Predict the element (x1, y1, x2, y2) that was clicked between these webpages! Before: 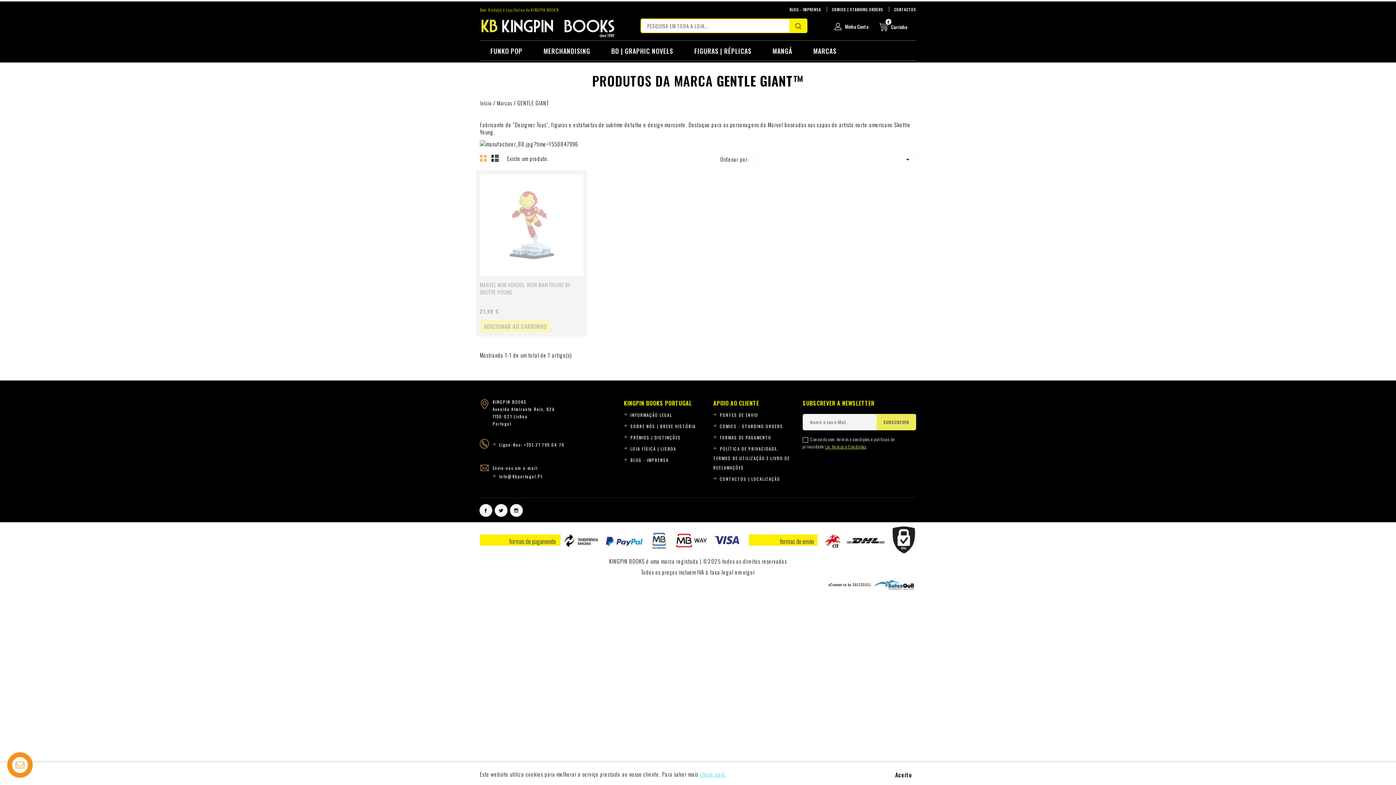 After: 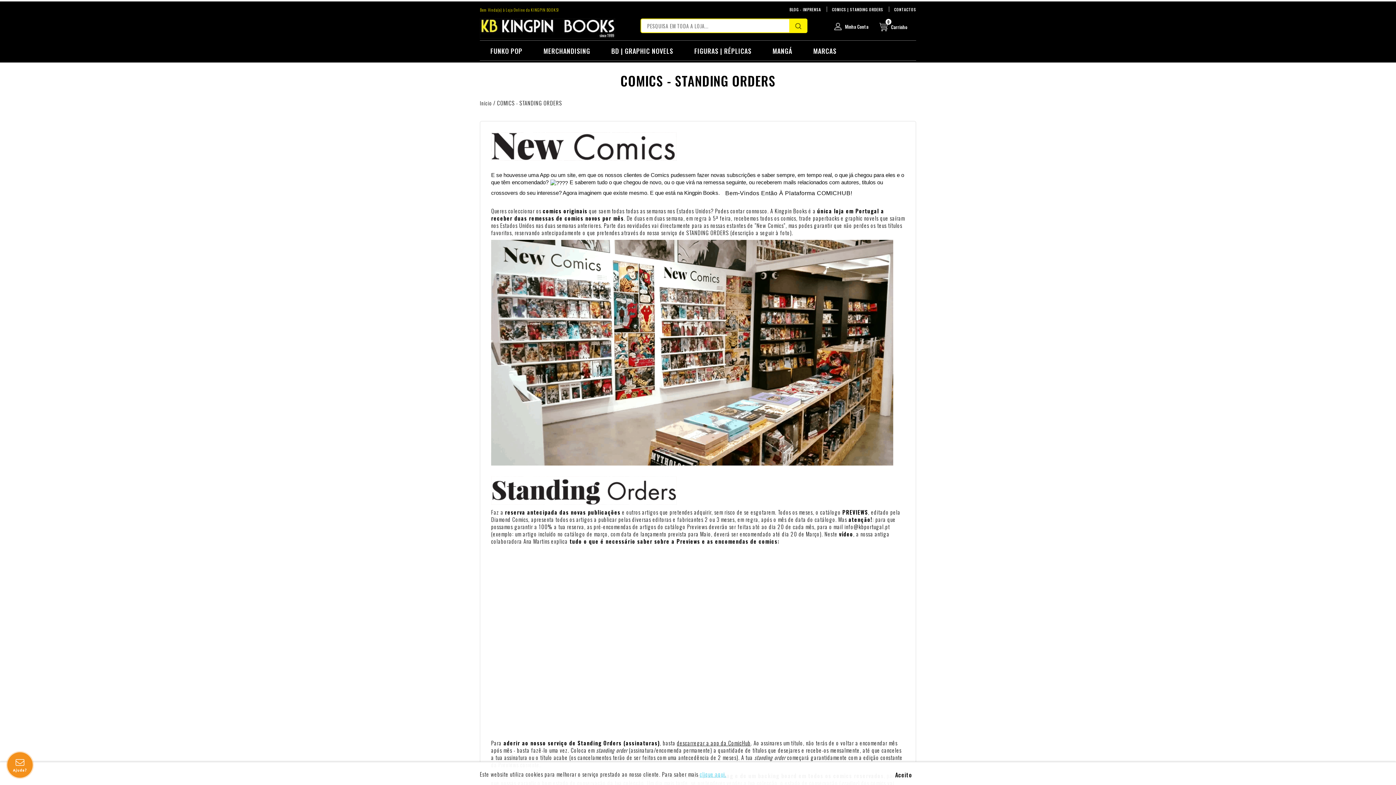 Action: label: COMICS | STANDING ORDERS bbox: (826, 4, 888, 14)